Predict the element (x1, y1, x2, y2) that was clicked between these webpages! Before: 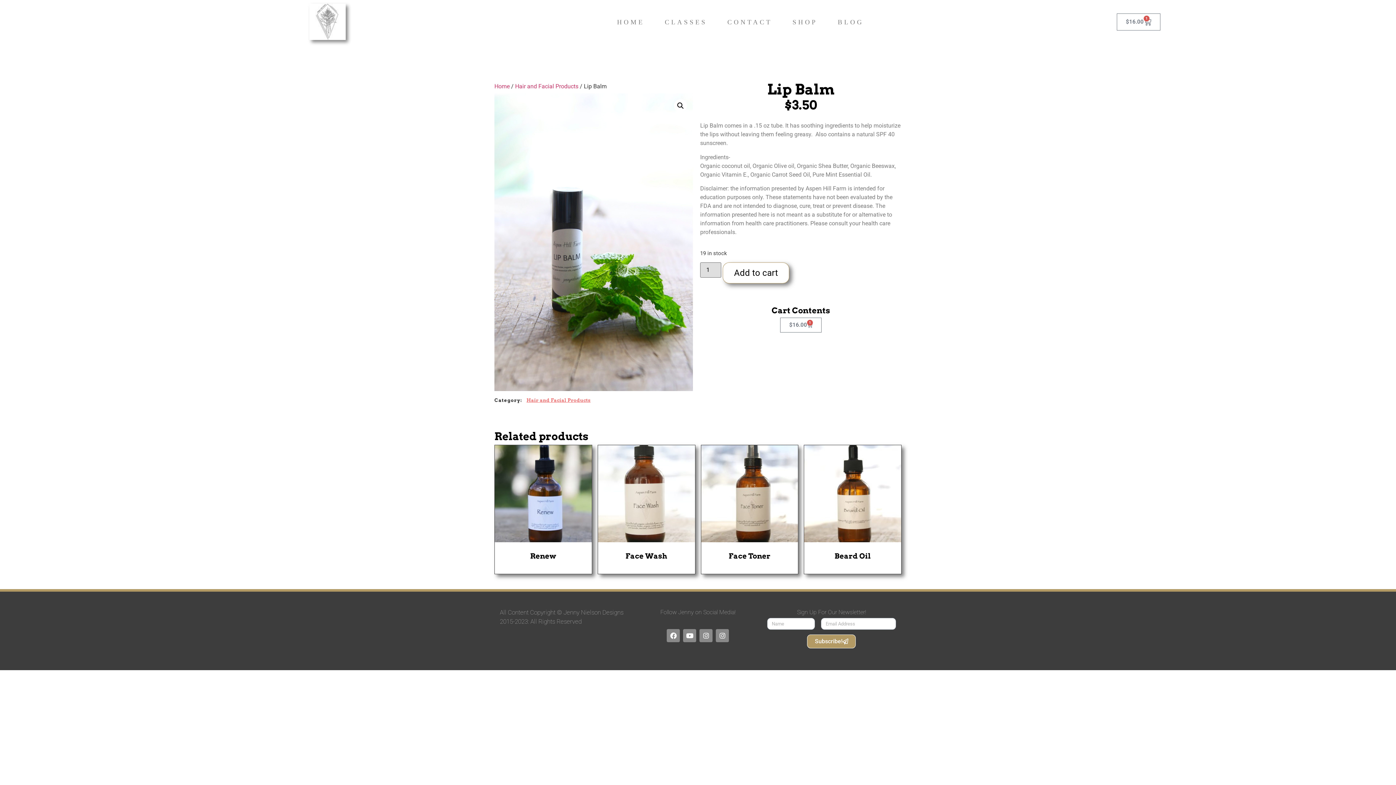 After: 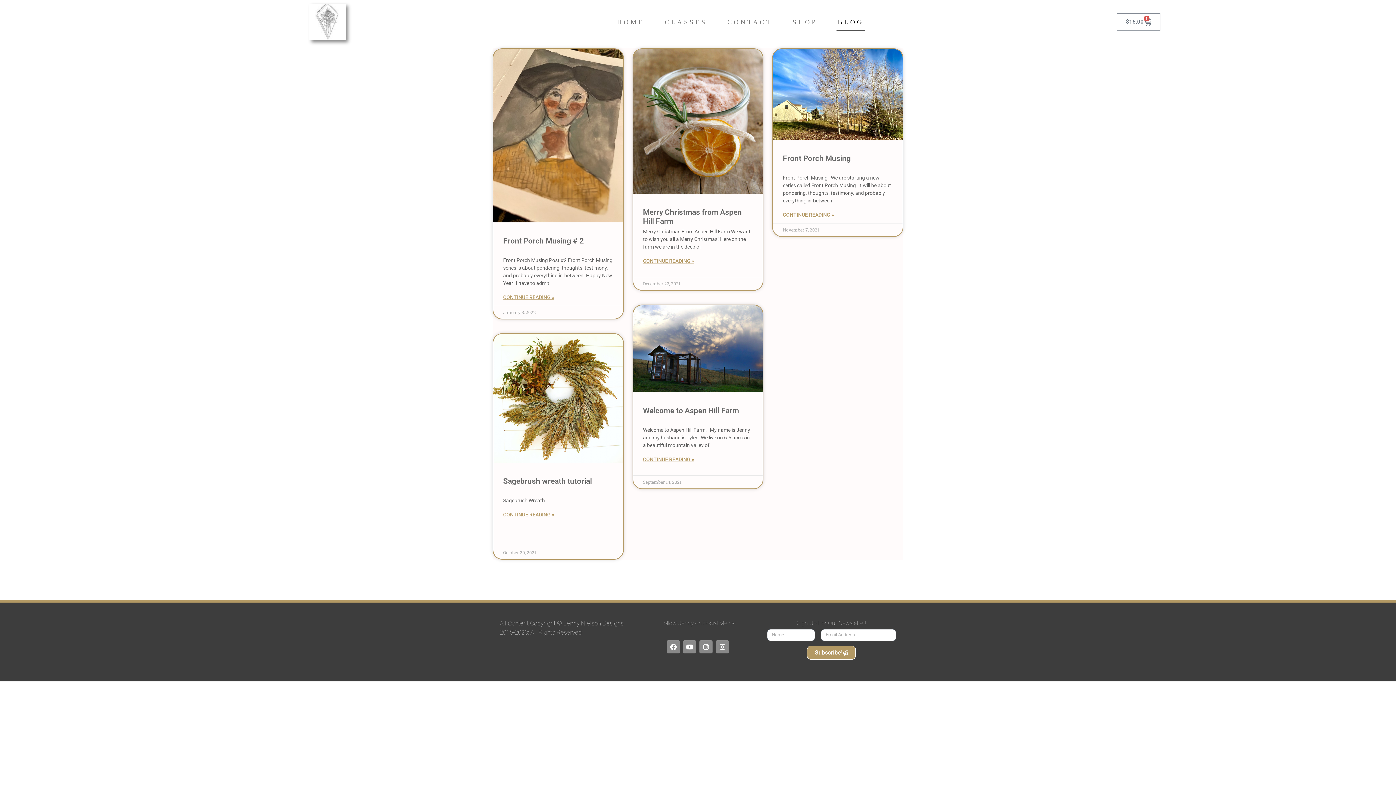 Action: label: BLOG bbox: (828, 13, 873, 30)